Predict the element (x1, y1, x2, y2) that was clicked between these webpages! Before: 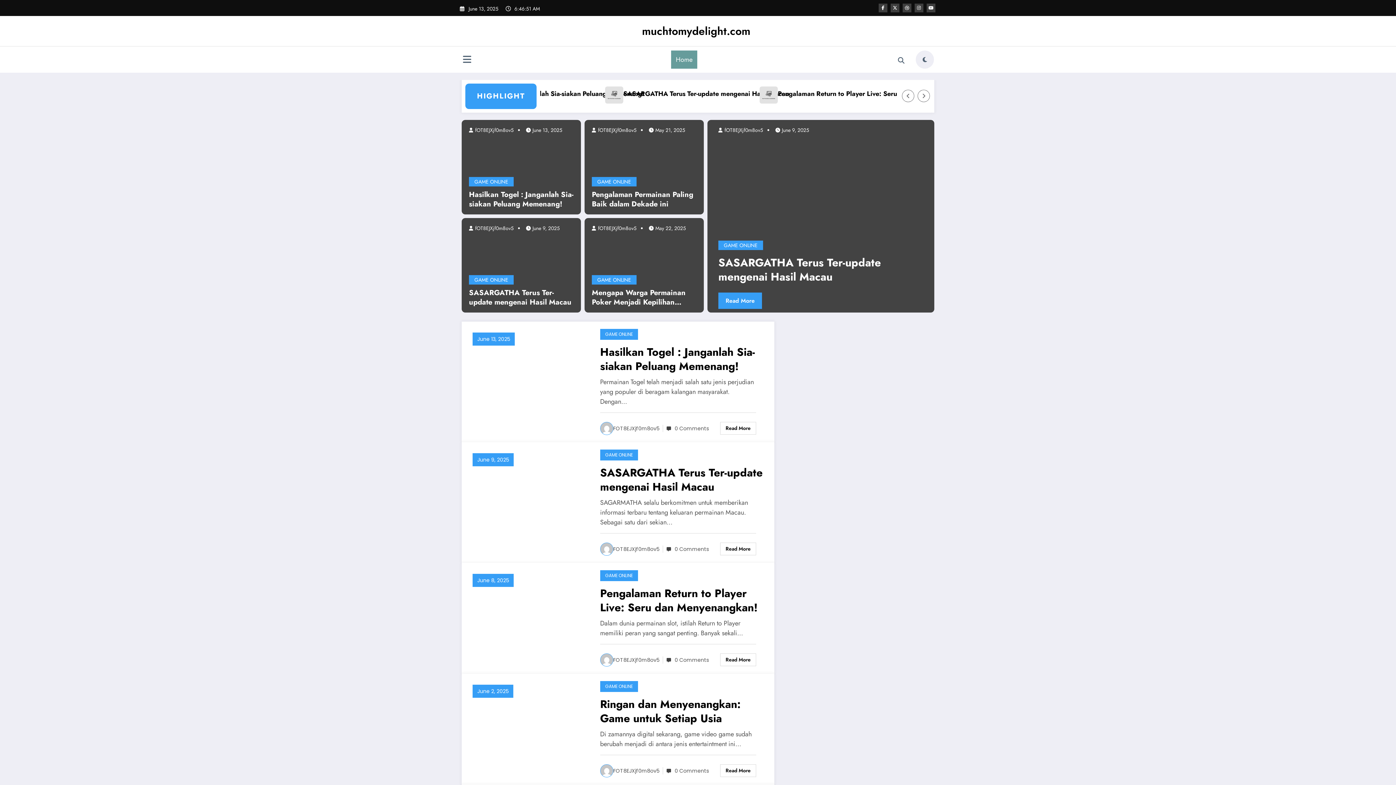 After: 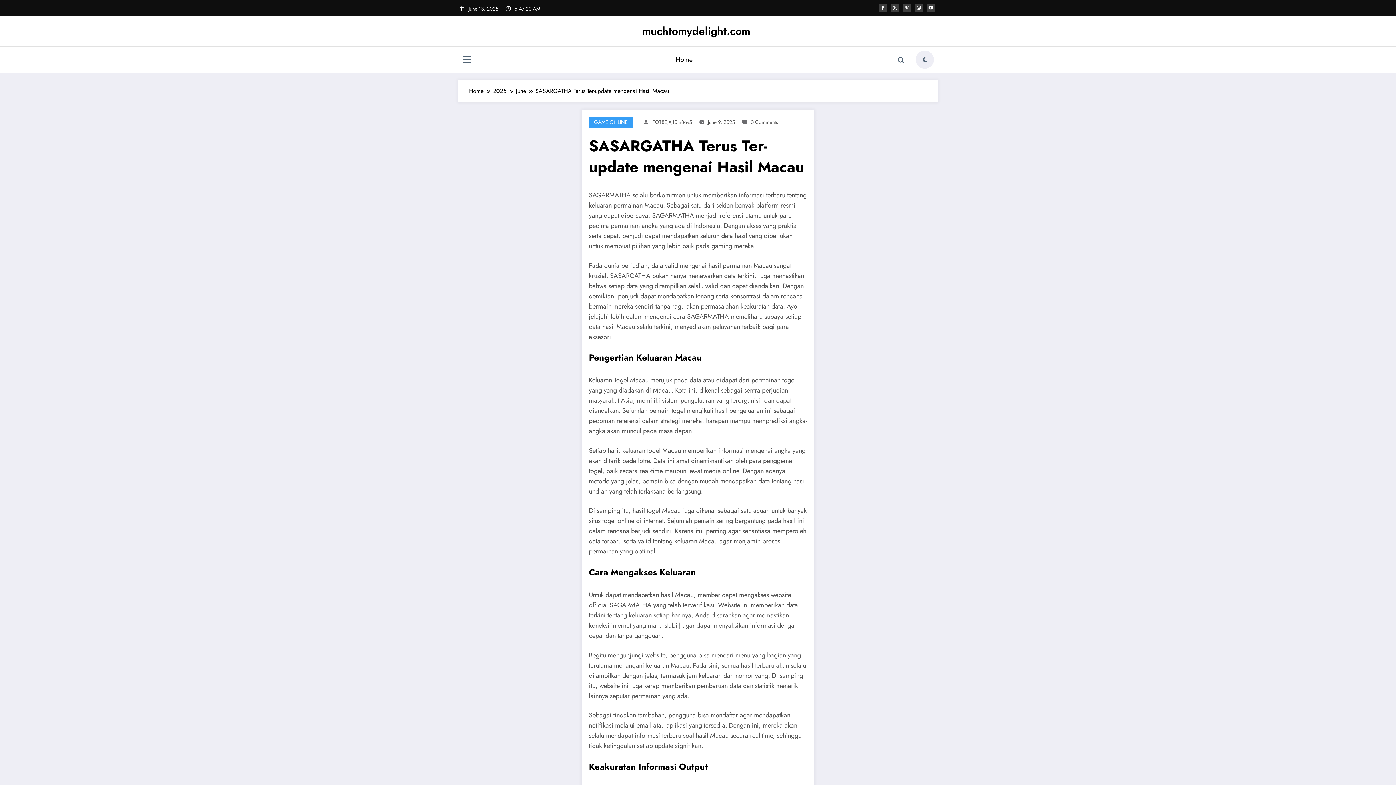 Action: bbox: (600, 465, 763, 494) label: SASARGATHA Terus Ter-update mengenai Hasil Macau